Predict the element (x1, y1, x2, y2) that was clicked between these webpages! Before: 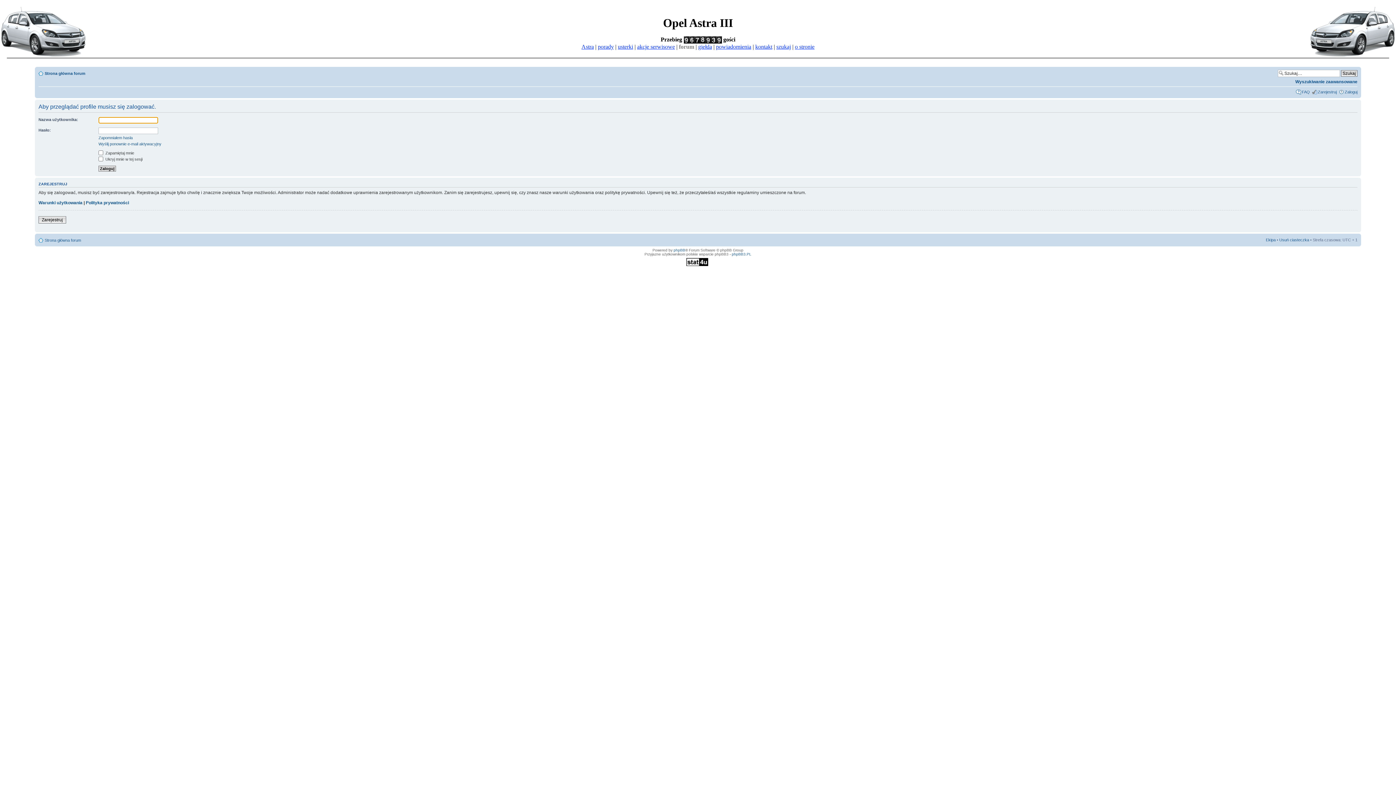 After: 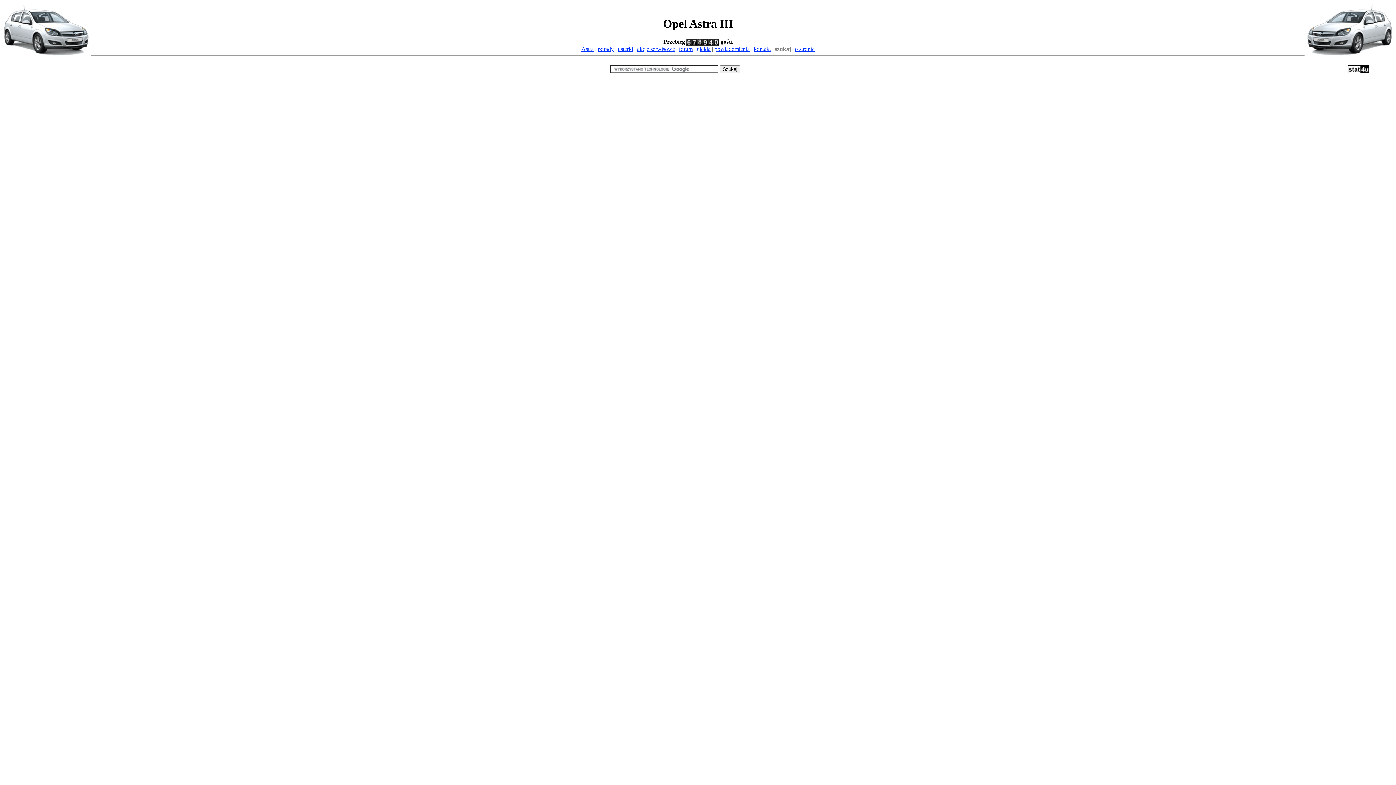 Action: label: szukaj bbox: (776, 43, 791, 49)